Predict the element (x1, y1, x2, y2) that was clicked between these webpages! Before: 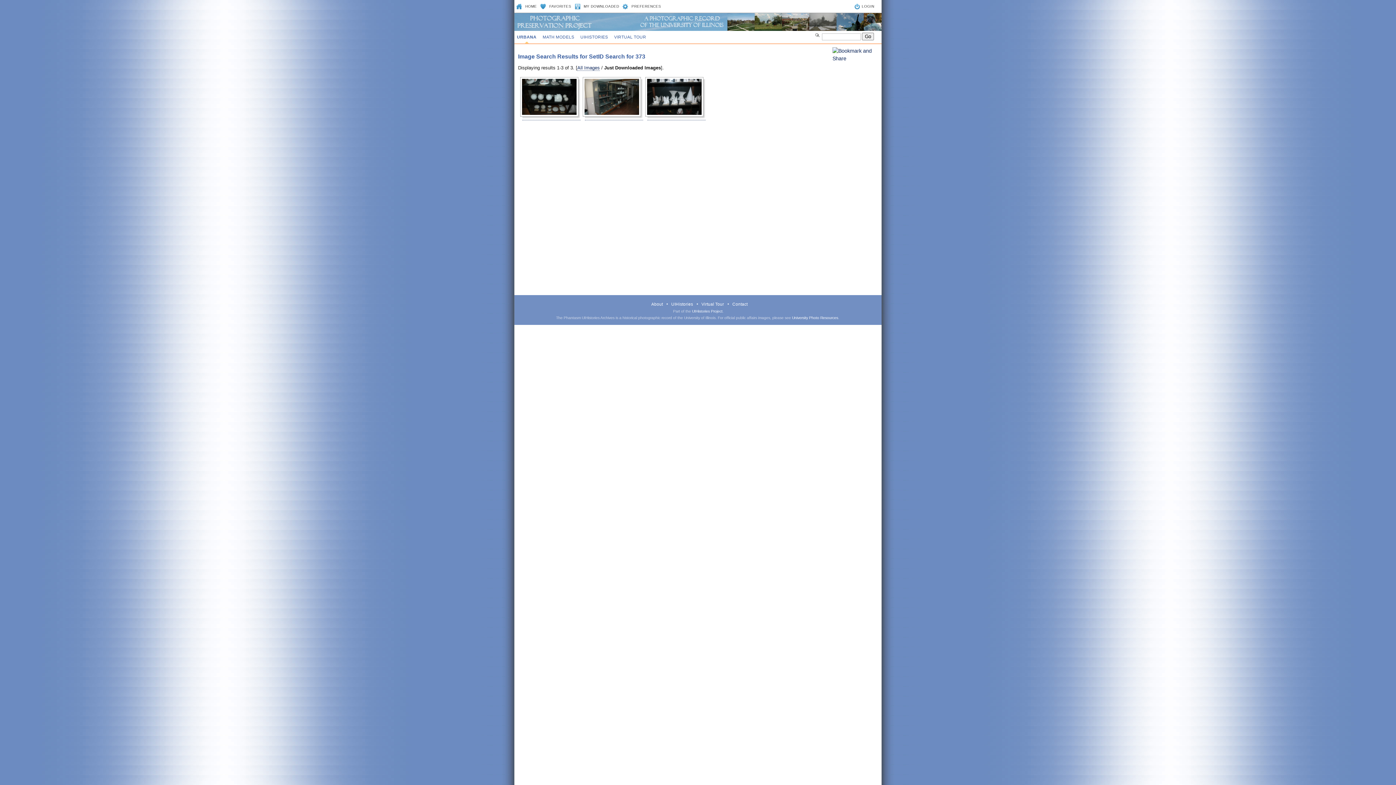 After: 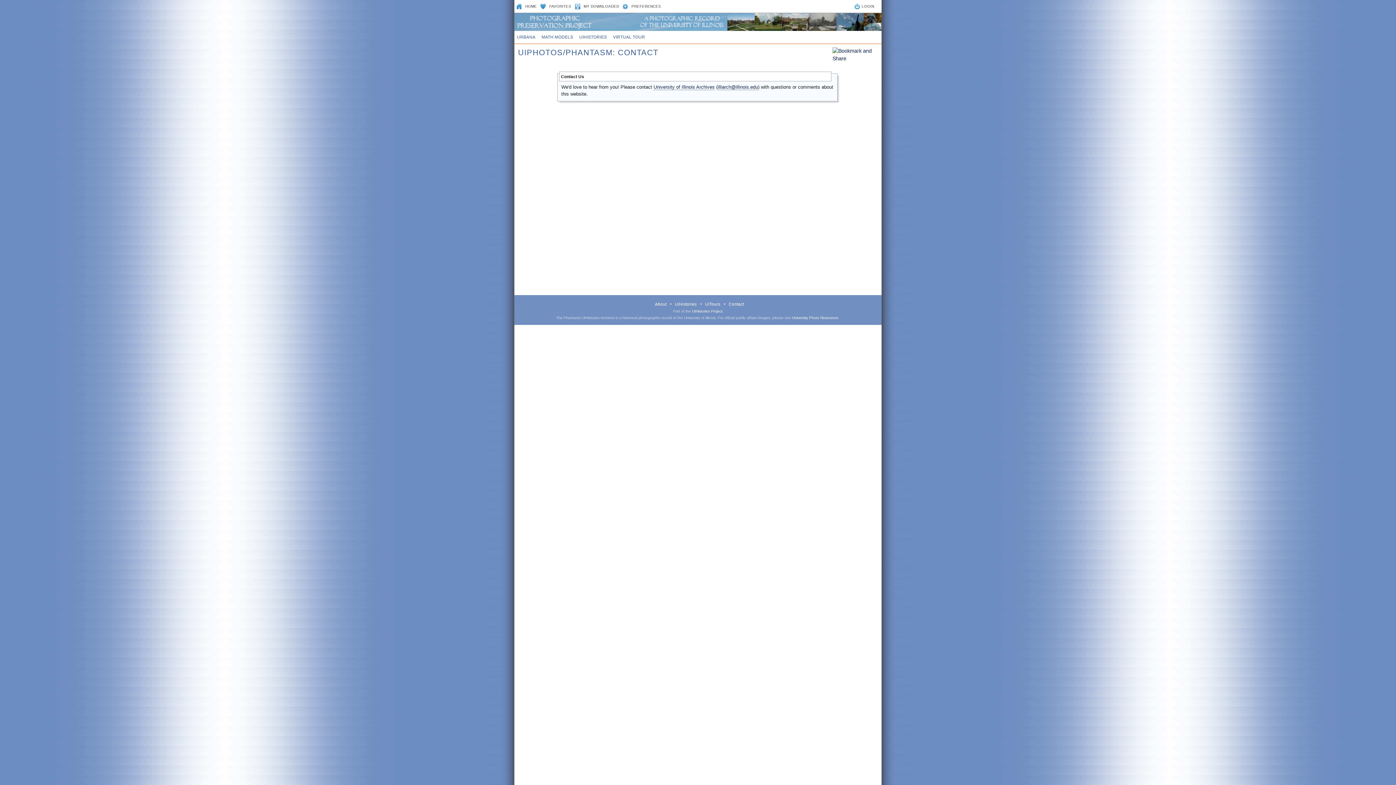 Action: label: Contact bbox: (732, 302, 747, 306)